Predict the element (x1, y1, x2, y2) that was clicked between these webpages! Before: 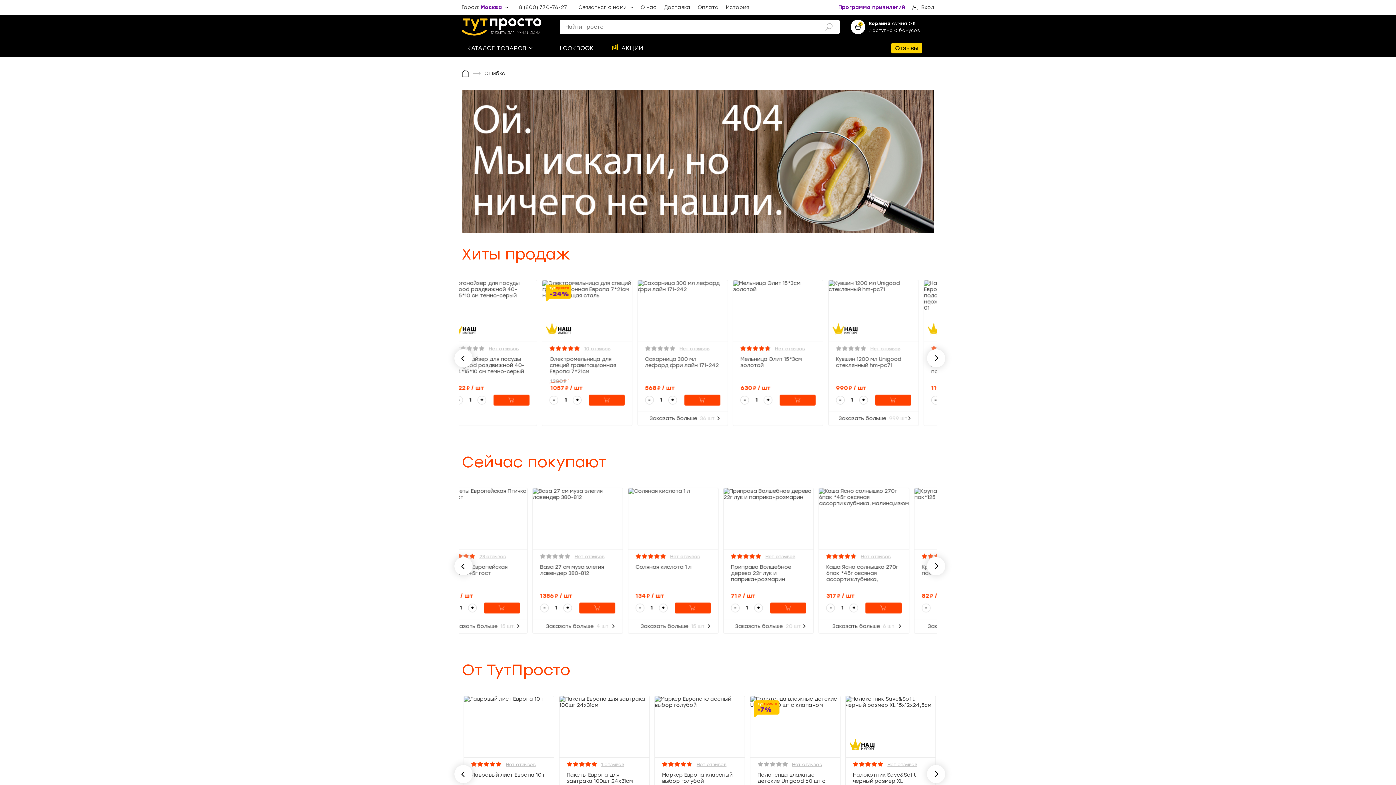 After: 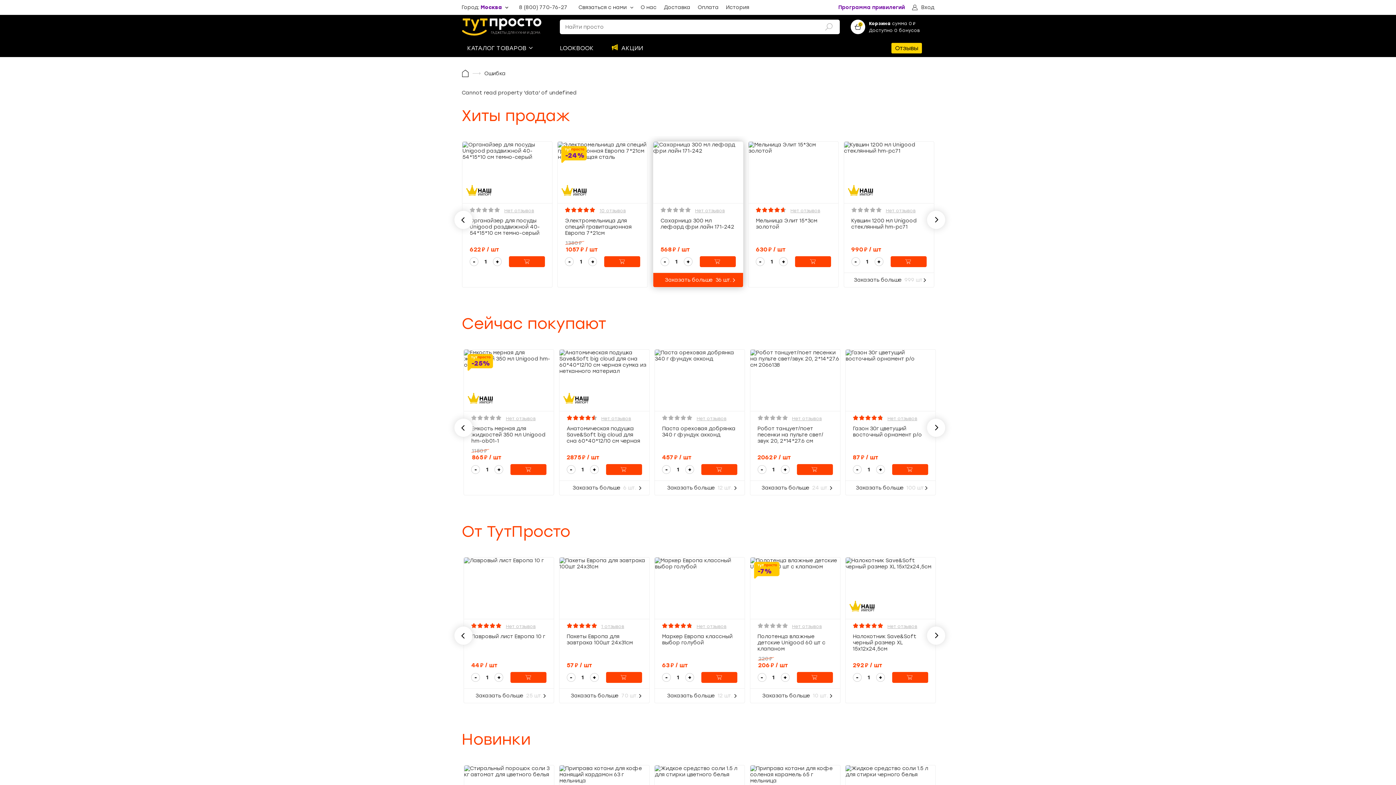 Action: bbox: (559, 286, 649, 292)